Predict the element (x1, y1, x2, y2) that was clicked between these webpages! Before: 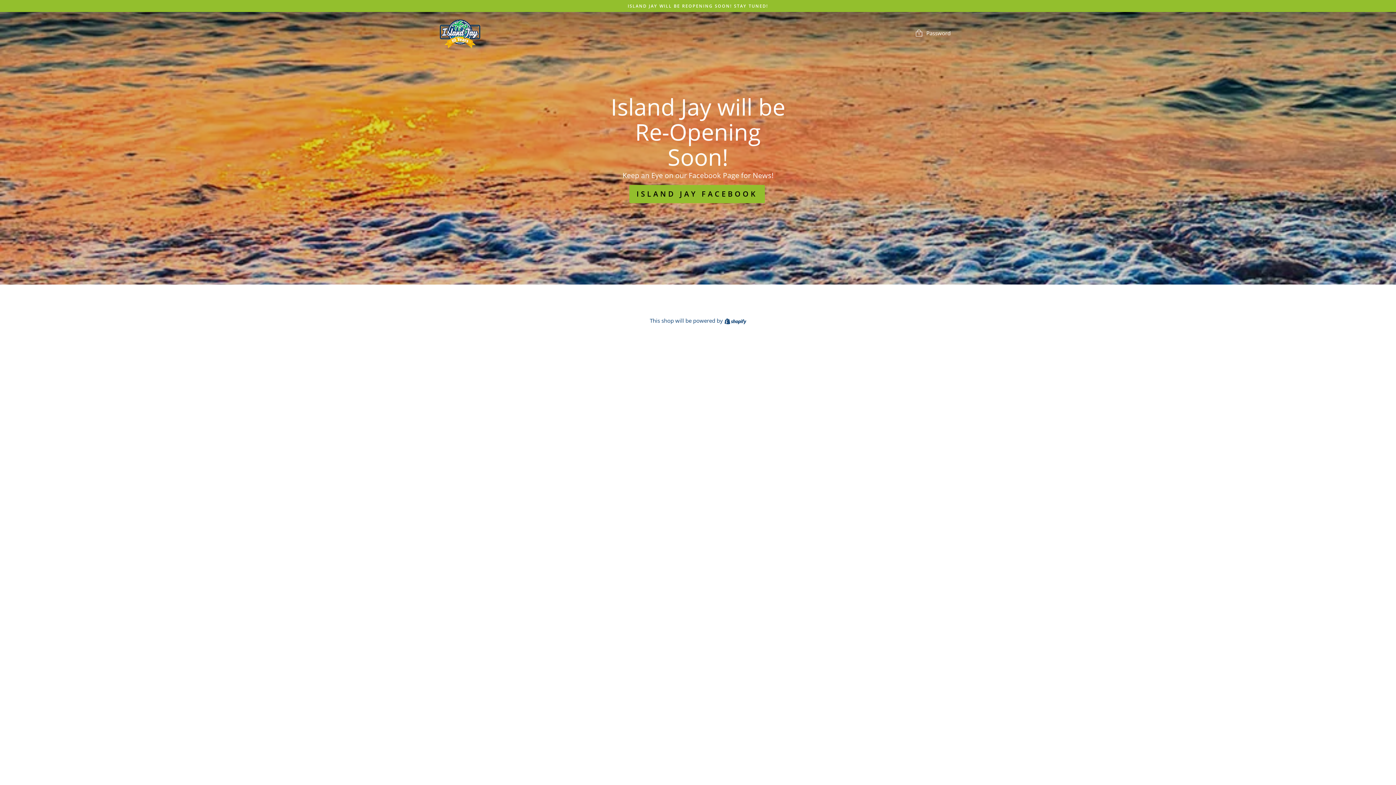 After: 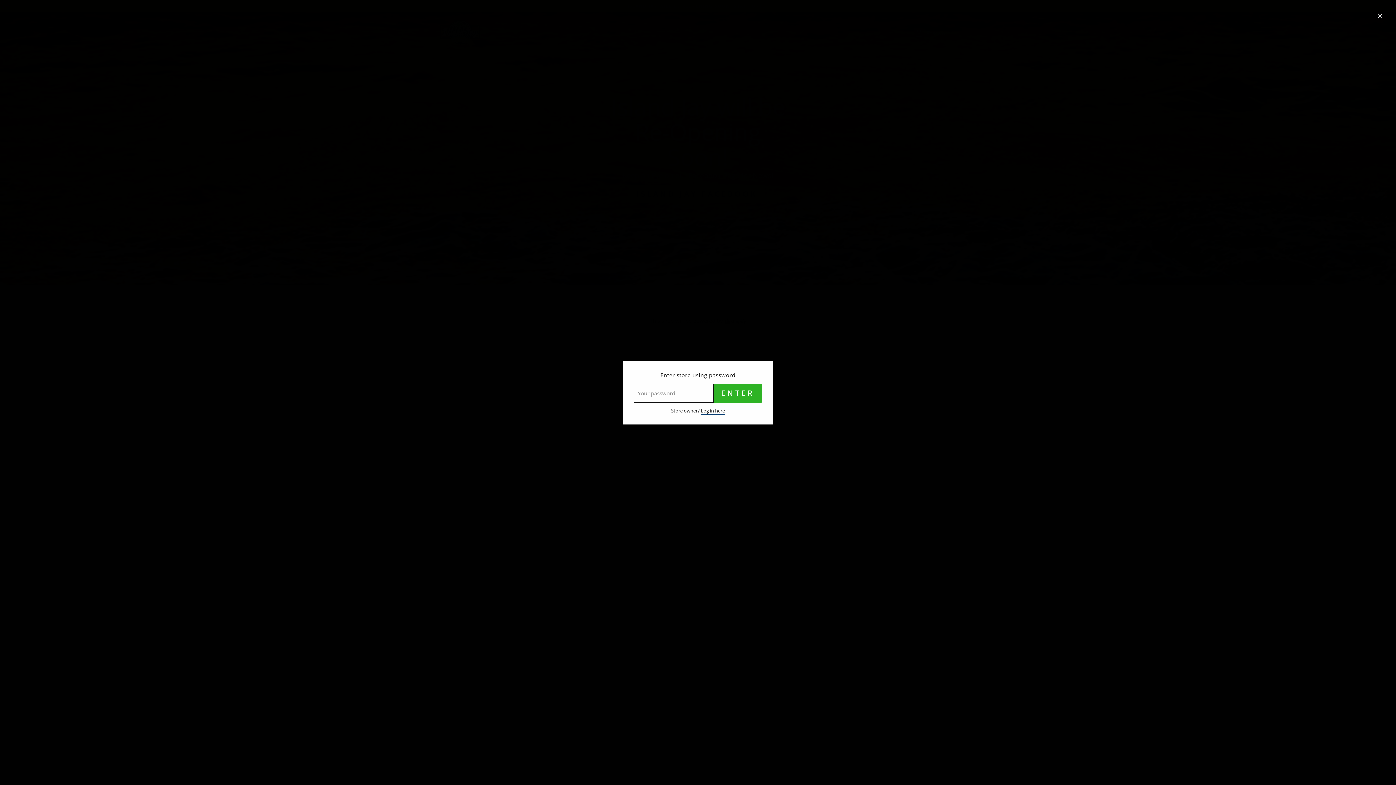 Action: label:  Password bbox: (909, 26, 956, 40)